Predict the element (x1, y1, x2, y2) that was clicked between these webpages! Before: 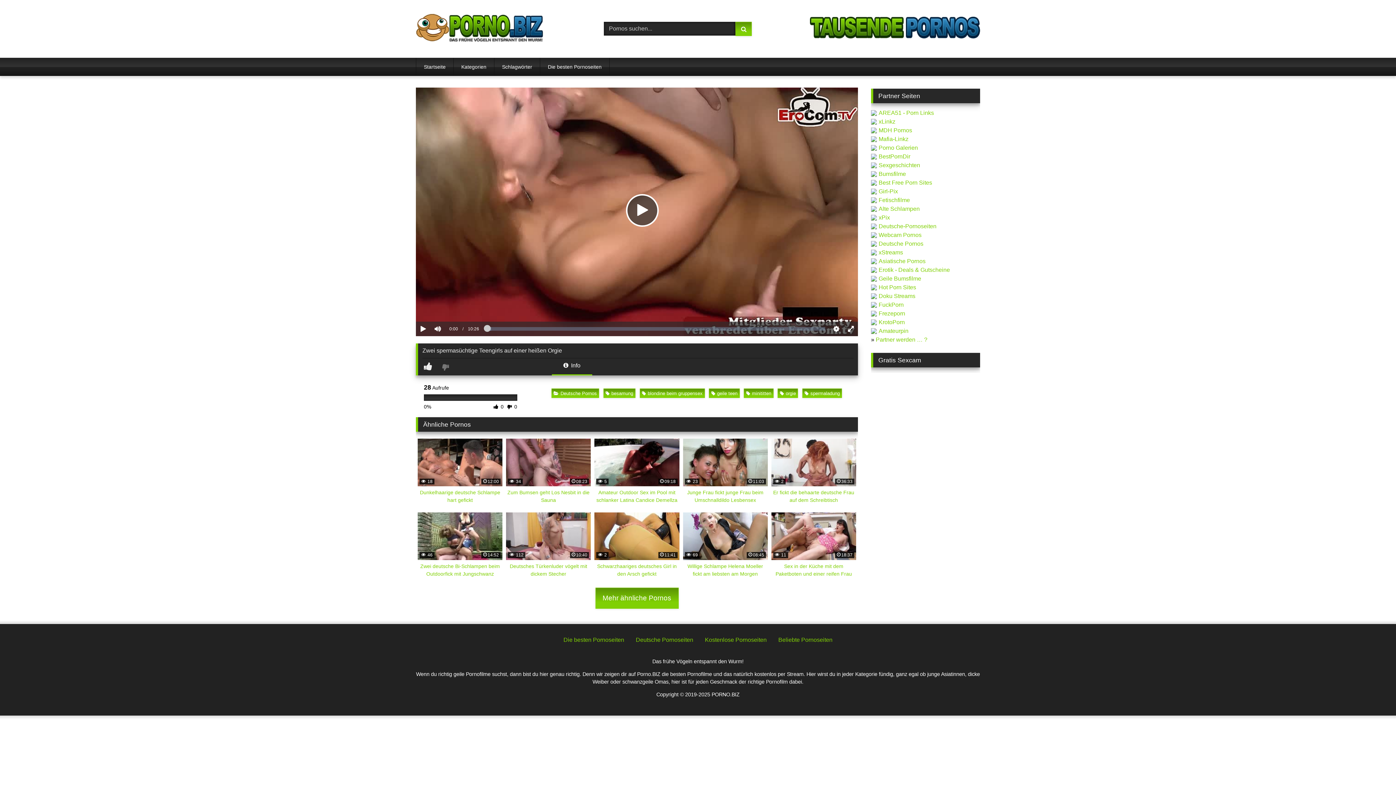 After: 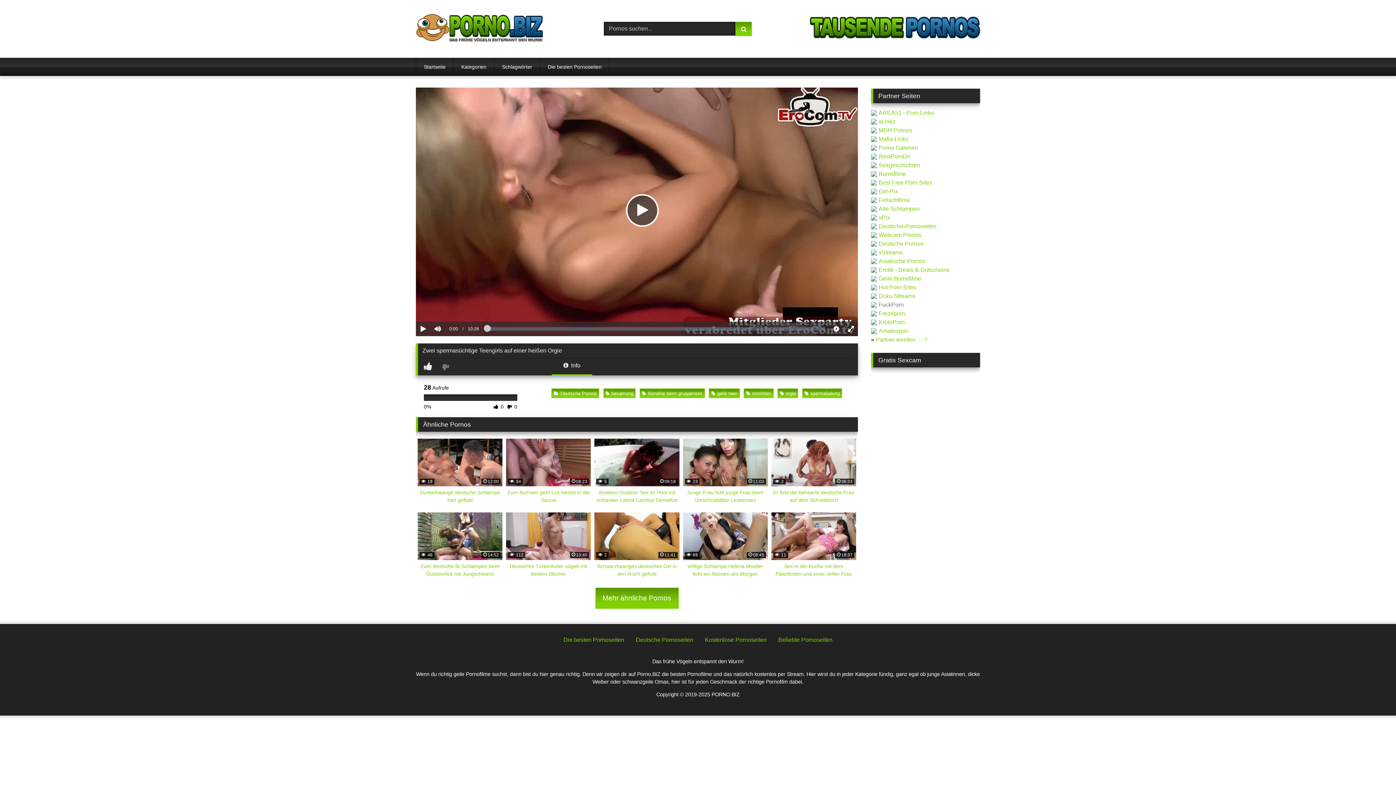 Action: bbox: (871, 301, 904, 307) label: FuckPorn